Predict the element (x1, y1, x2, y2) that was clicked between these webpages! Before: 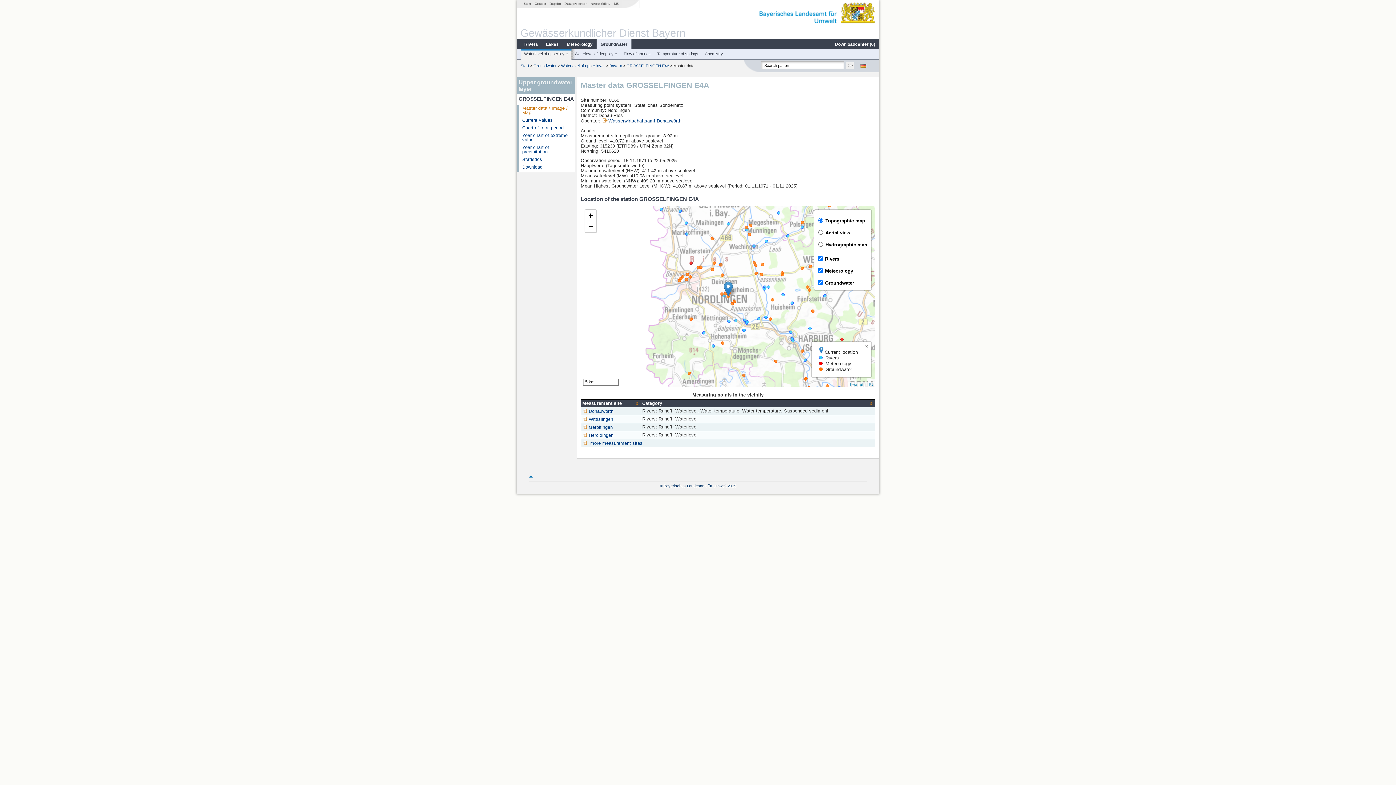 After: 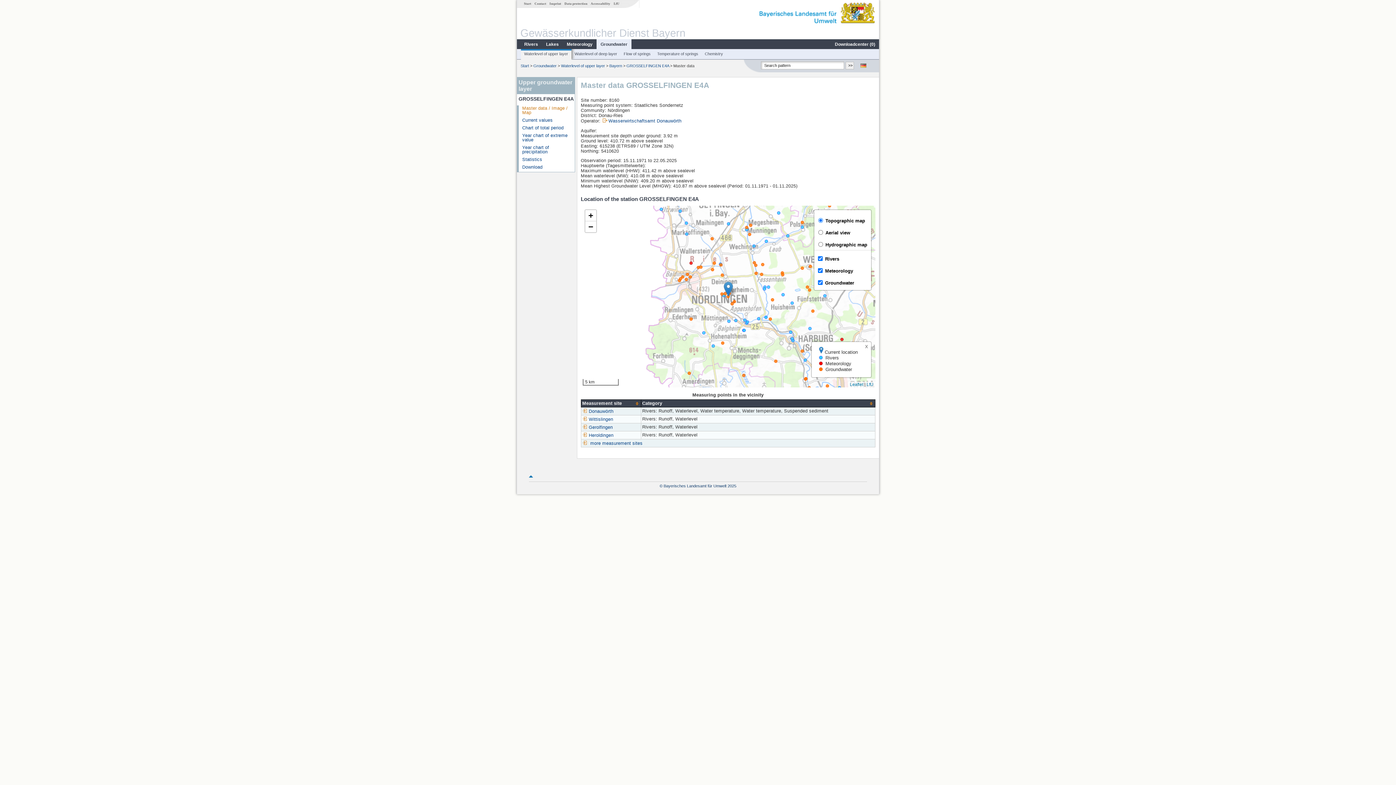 Action: bbox: (529, 474, 533, 479)